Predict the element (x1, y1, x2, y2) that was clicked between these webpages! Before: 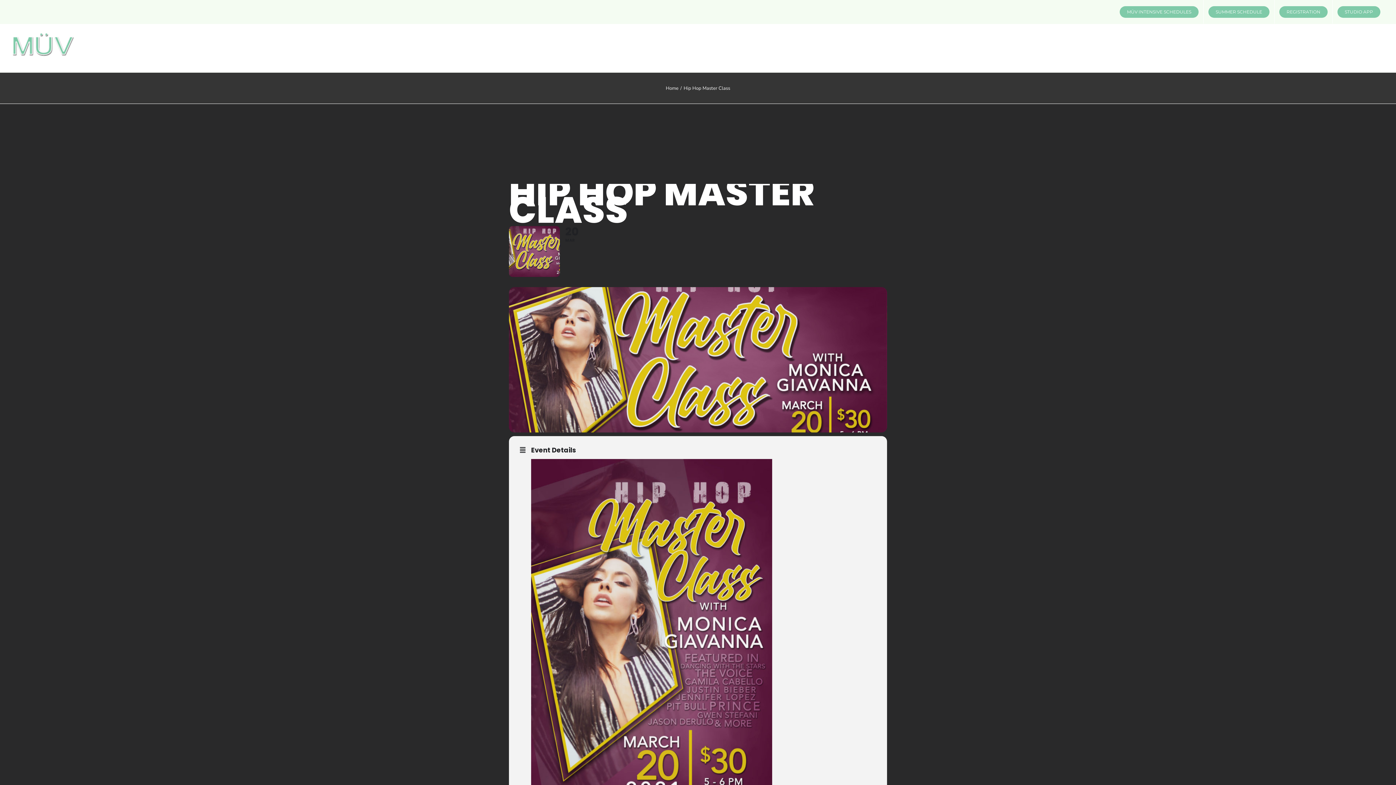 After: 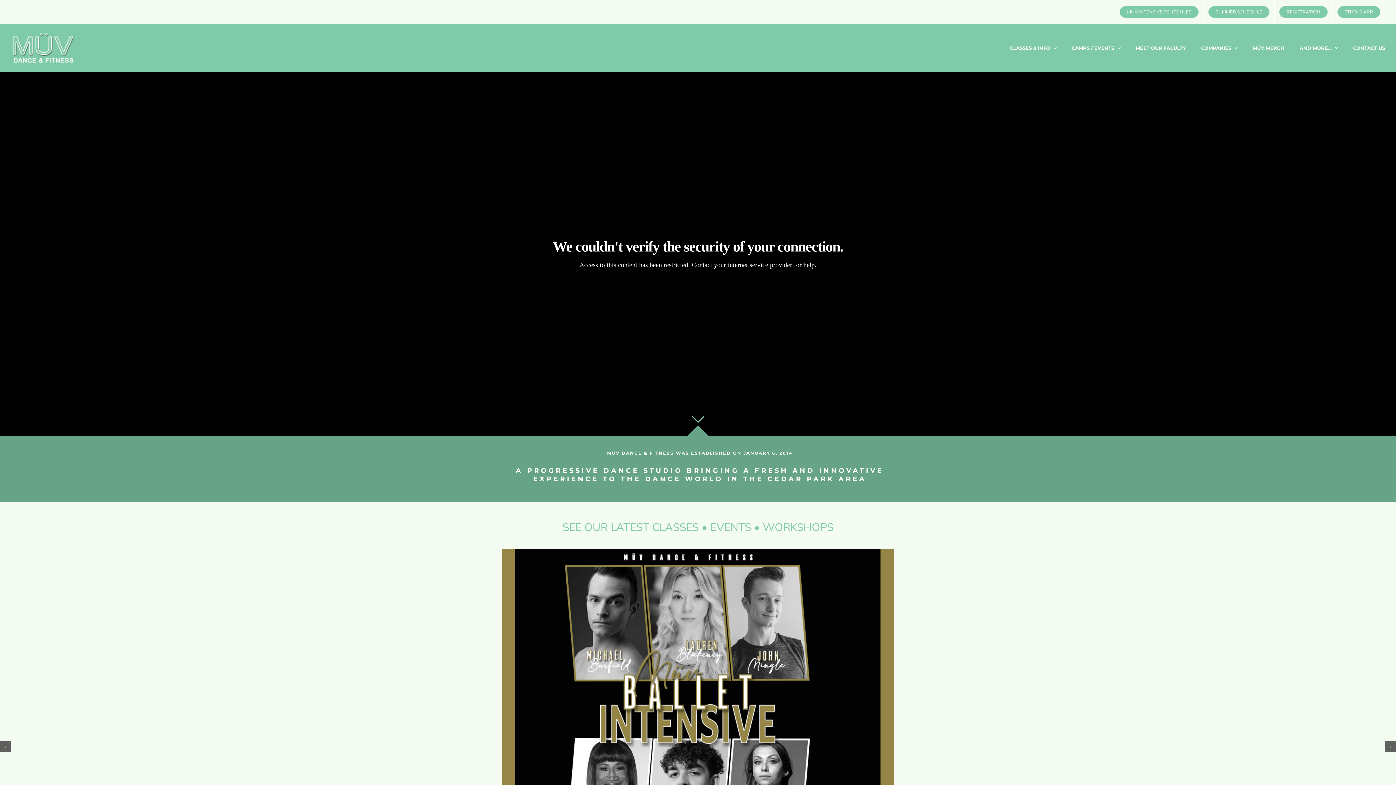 Action: bbox: (666, 84, 678, 91) label: Home